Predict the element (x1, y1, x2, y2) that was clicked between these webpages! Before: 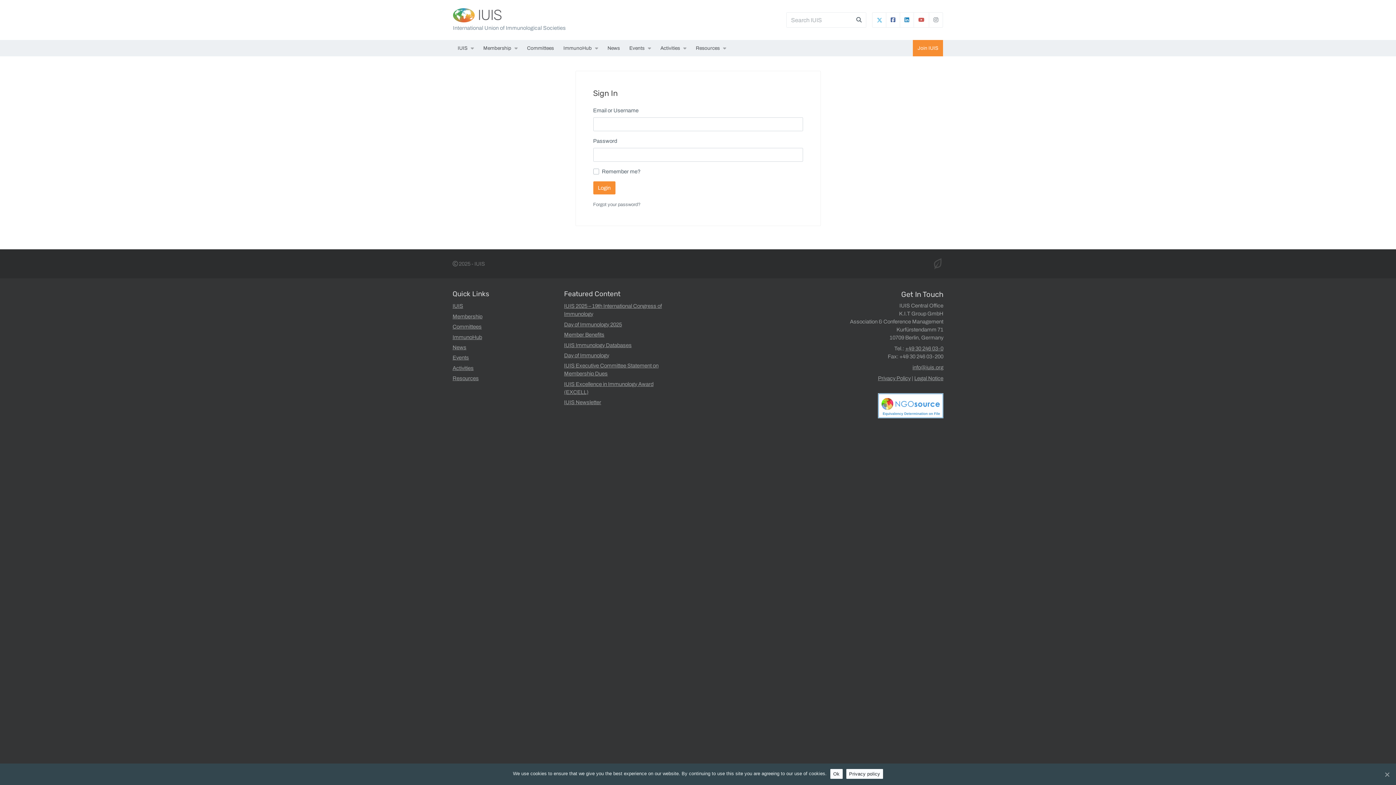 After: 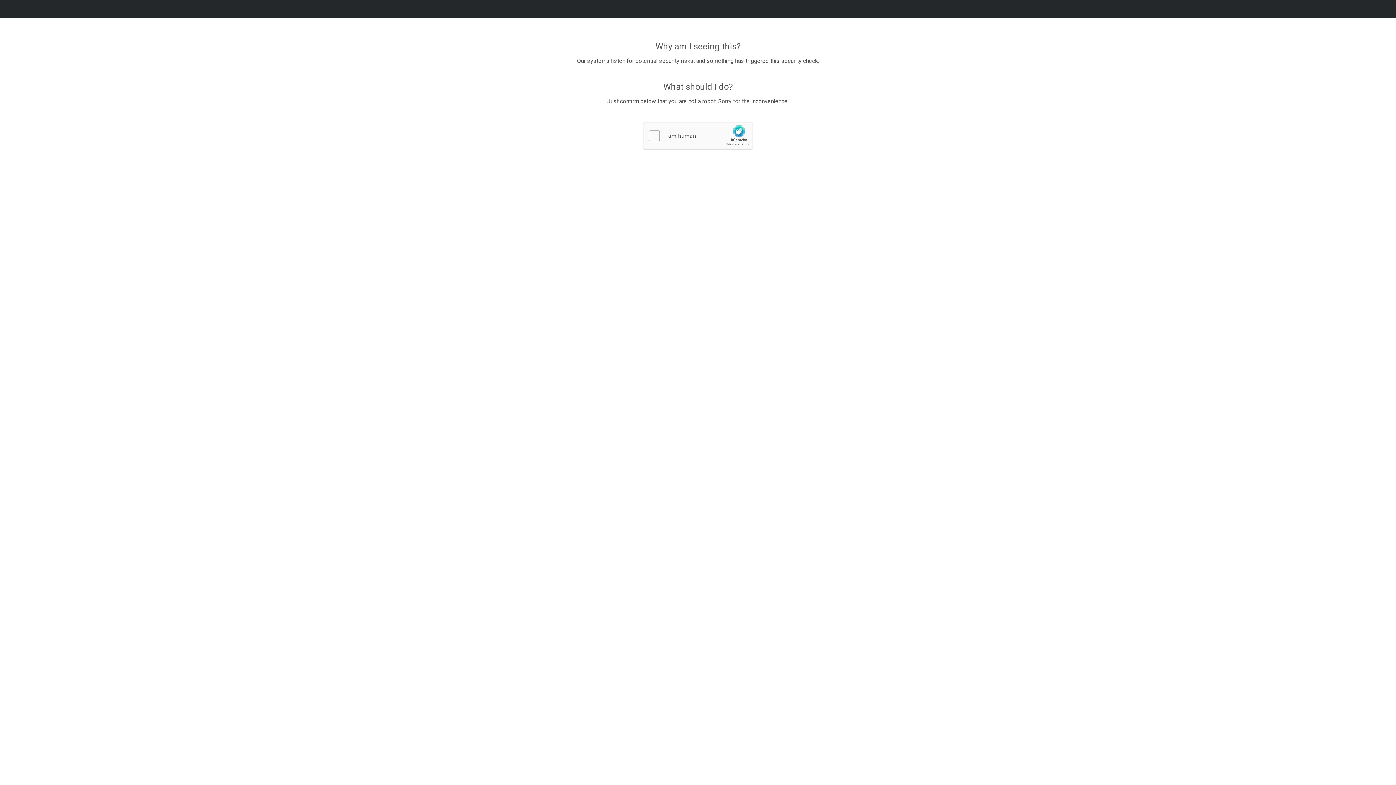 Action: label: 

 bbox: (878, 402, 943, 408)